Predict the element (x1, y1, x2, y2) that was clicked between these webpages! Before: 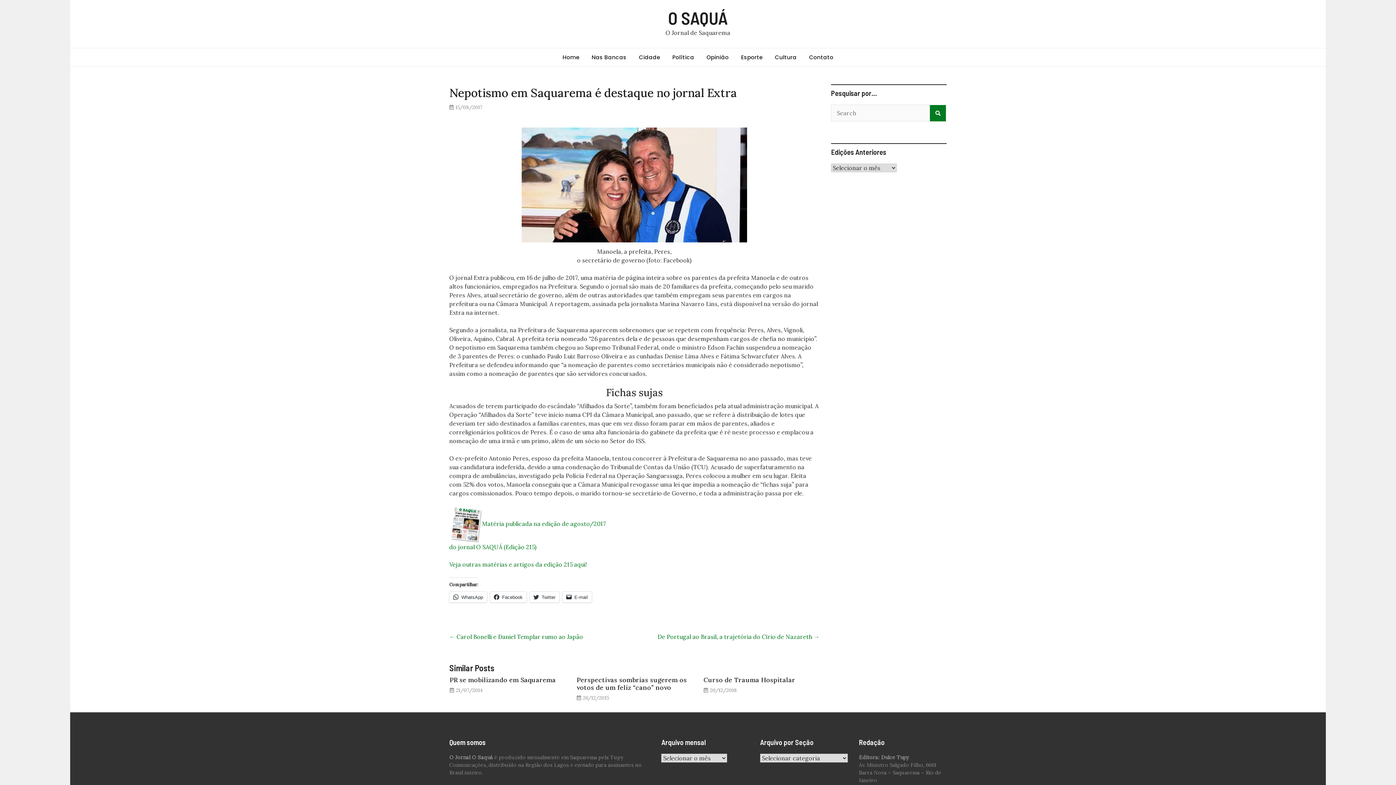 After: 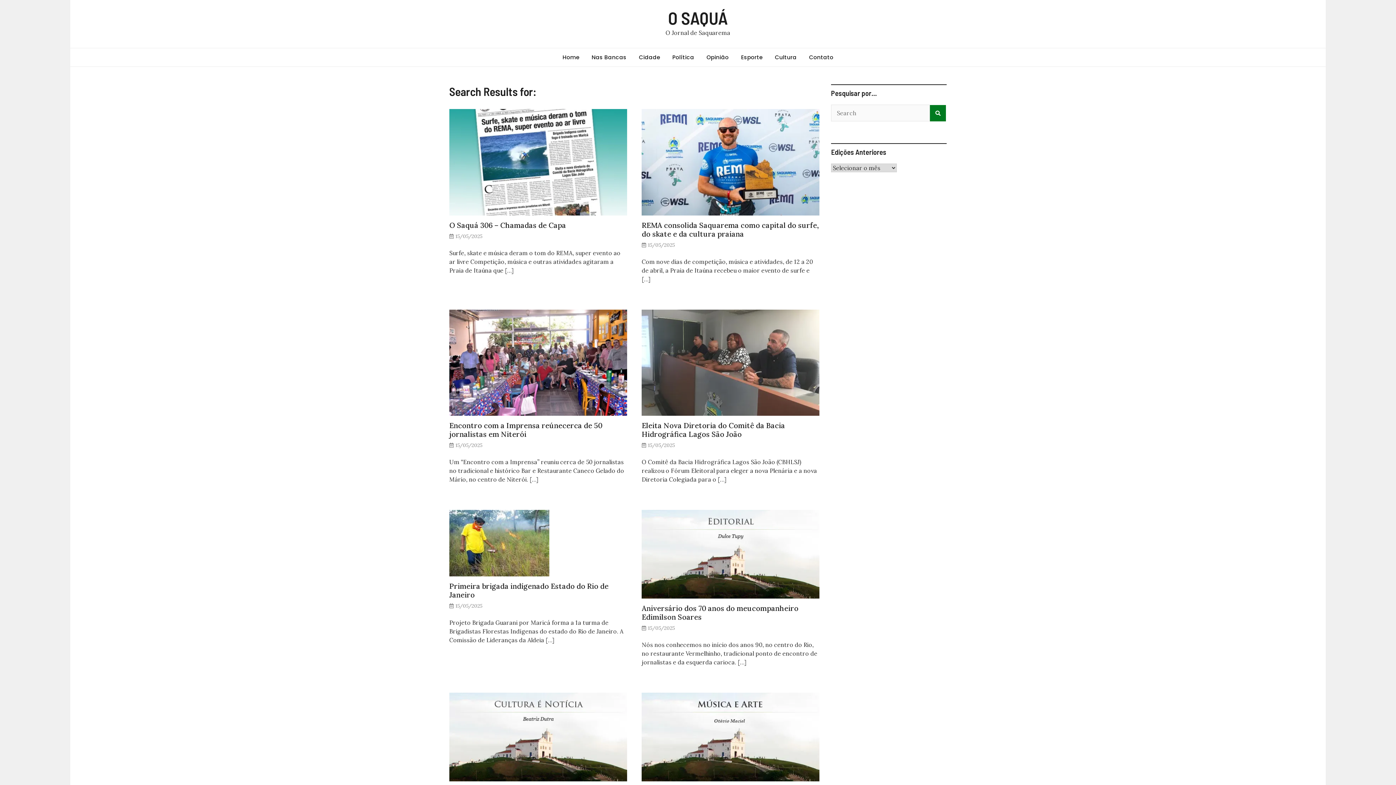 Action: bbox: (930, 105, 946, 121)